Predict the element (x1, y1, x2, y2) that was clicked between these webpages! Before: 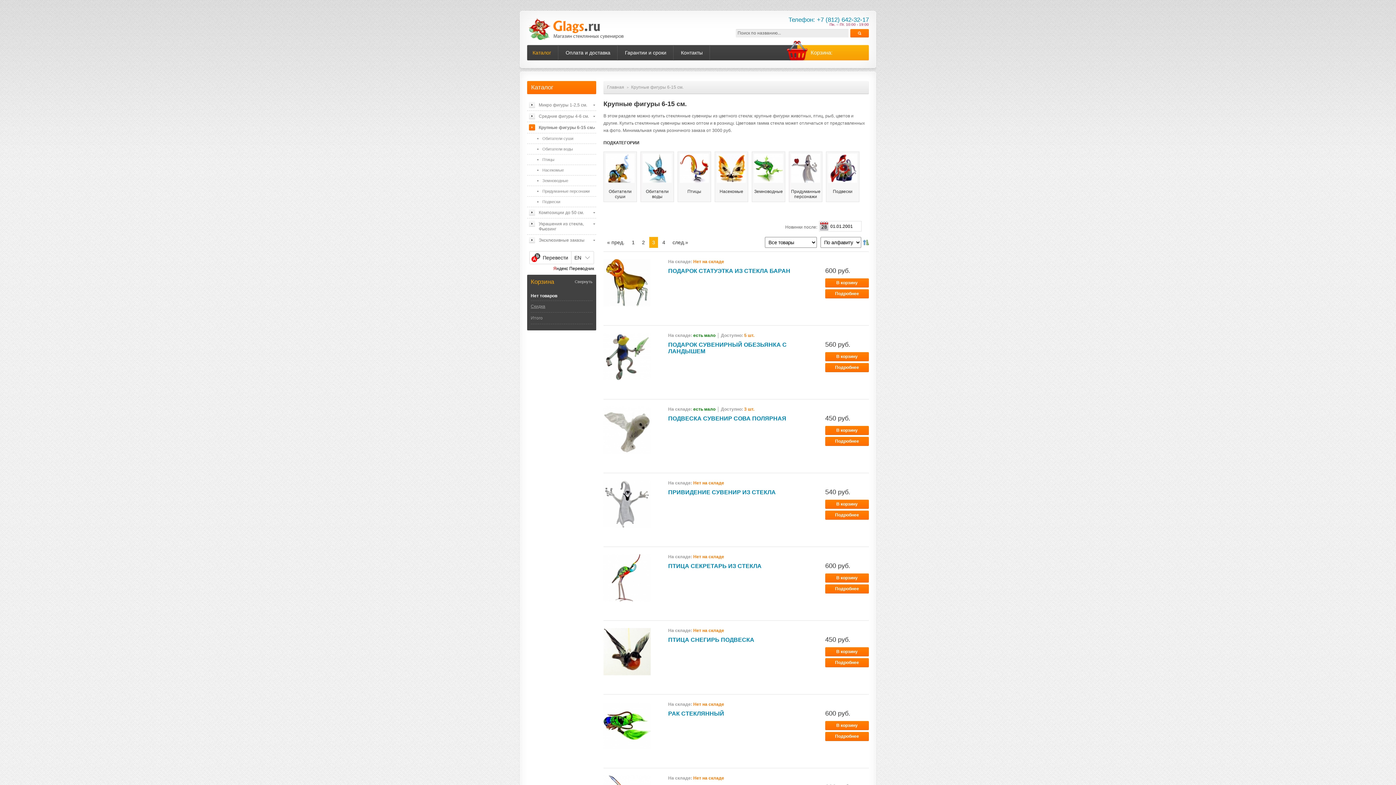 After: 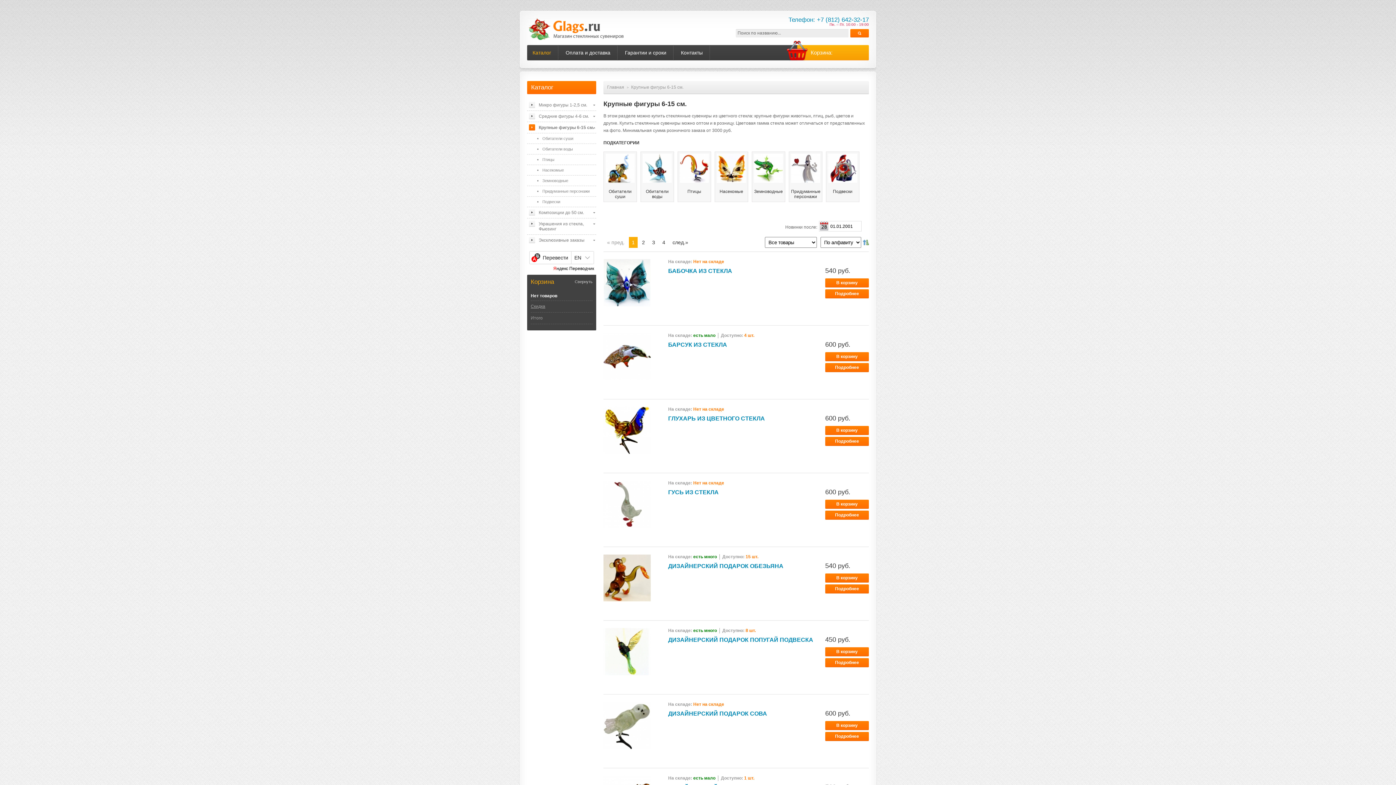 Action: label: 1 bbox: (629, 237, 637, 248)